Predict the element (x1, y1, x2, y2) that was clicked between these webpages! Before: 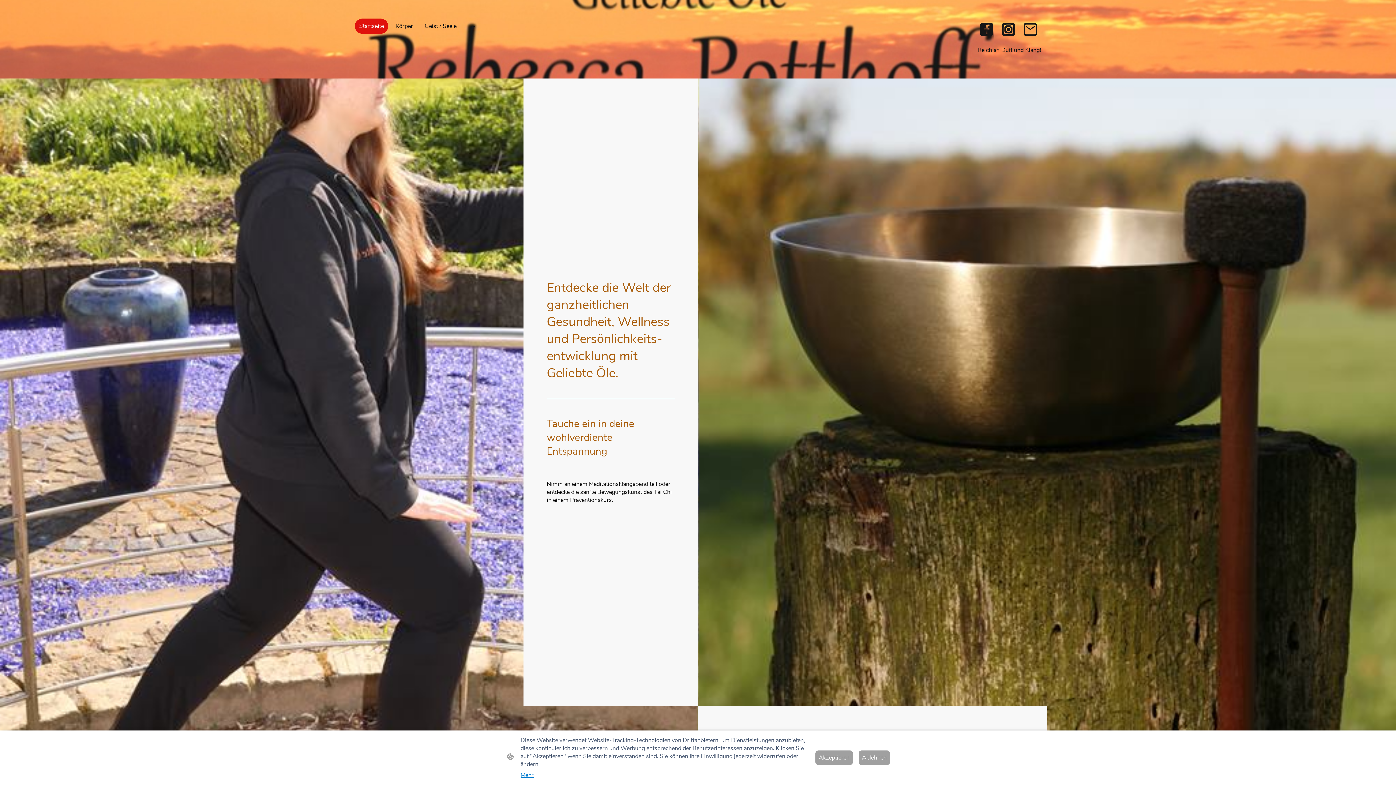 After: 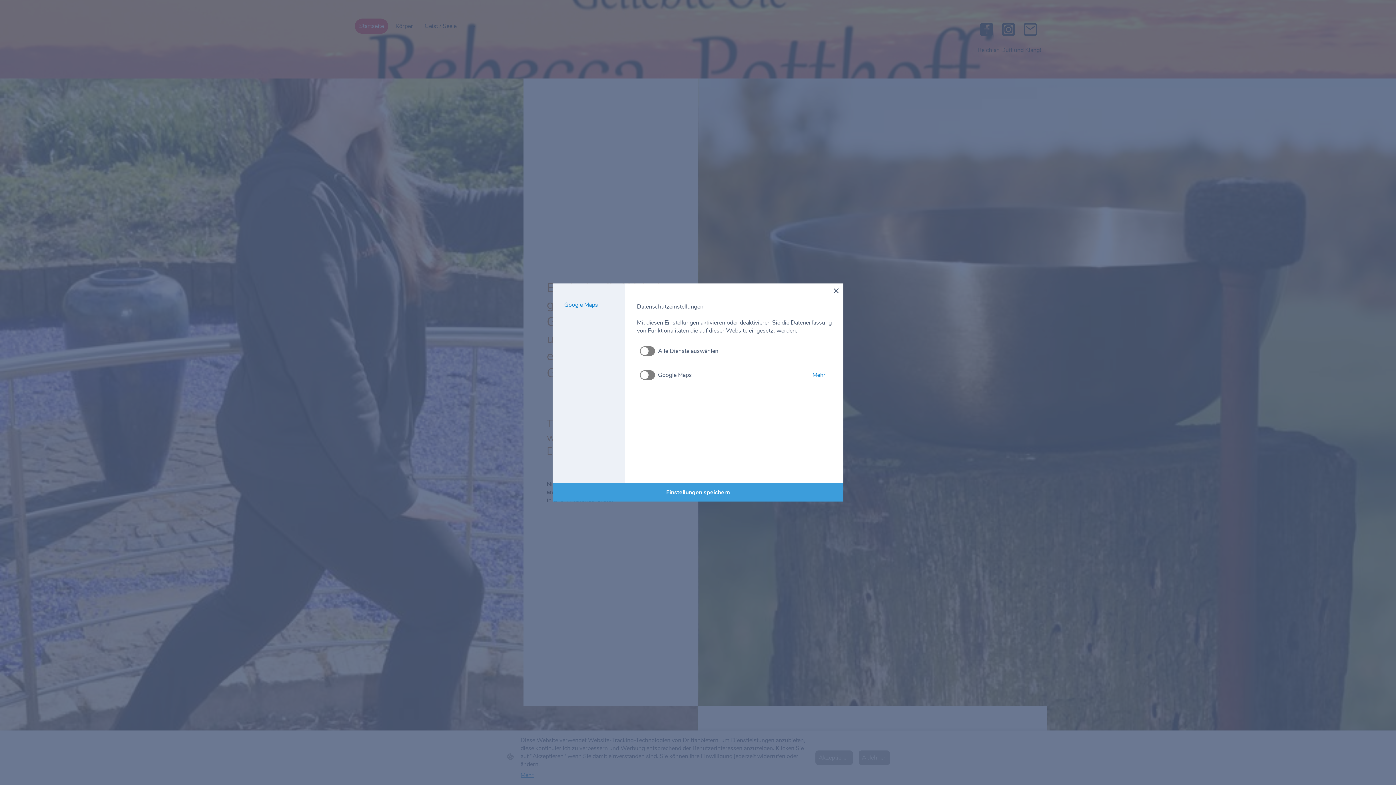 Action: bbox: (520, 771, 533, 779) label: Mehr